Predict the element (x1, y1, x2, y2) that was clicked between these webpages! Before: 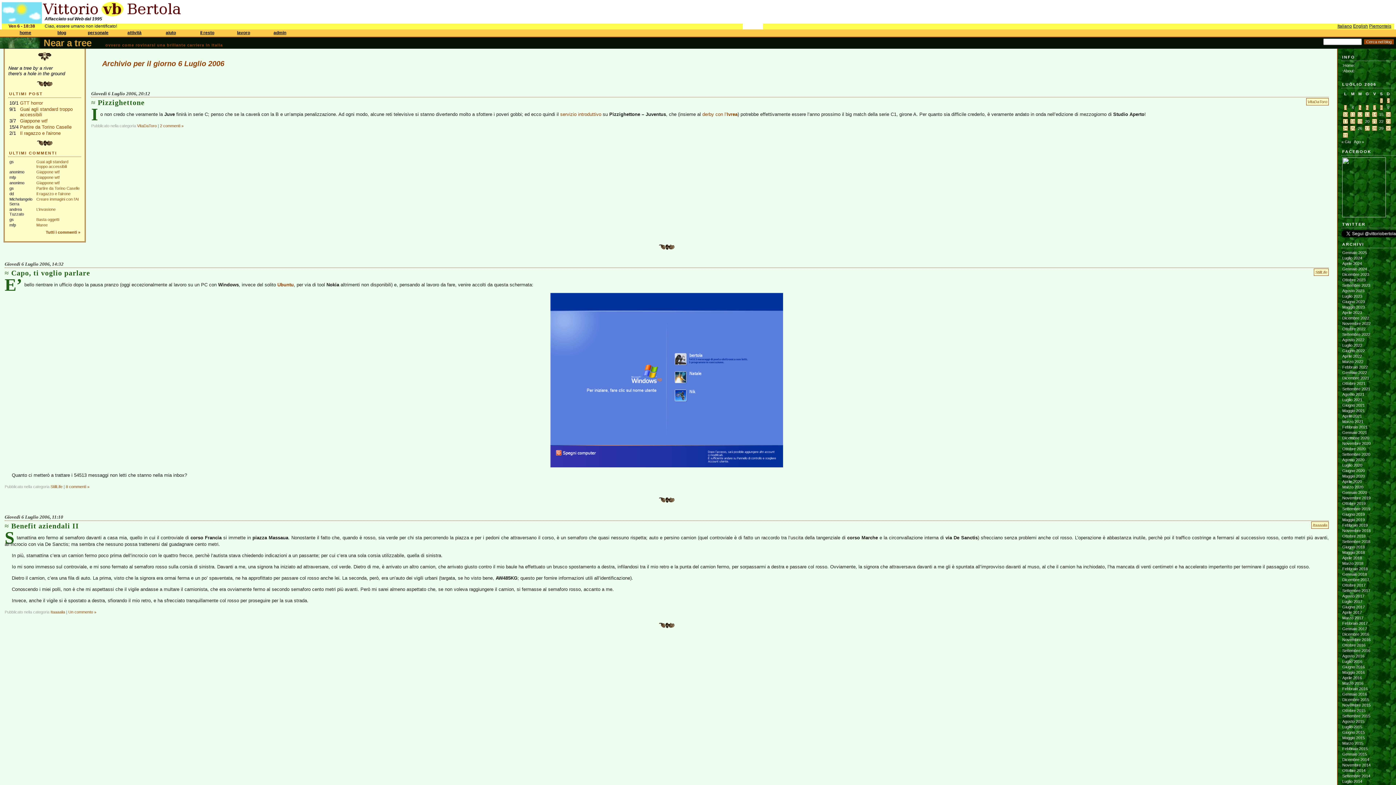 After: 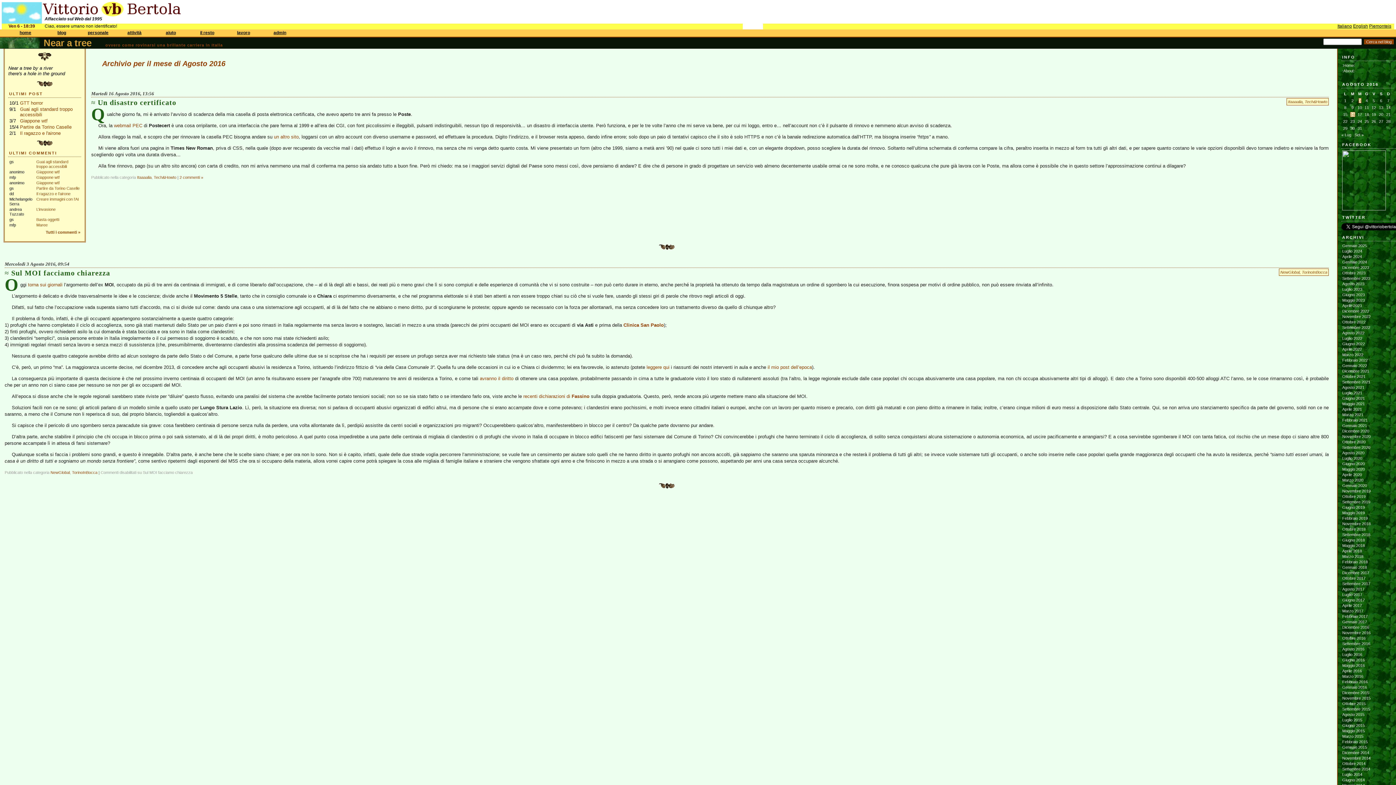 Action: bbox: (1342, 654, 1364, 658) label: Agosto 2016